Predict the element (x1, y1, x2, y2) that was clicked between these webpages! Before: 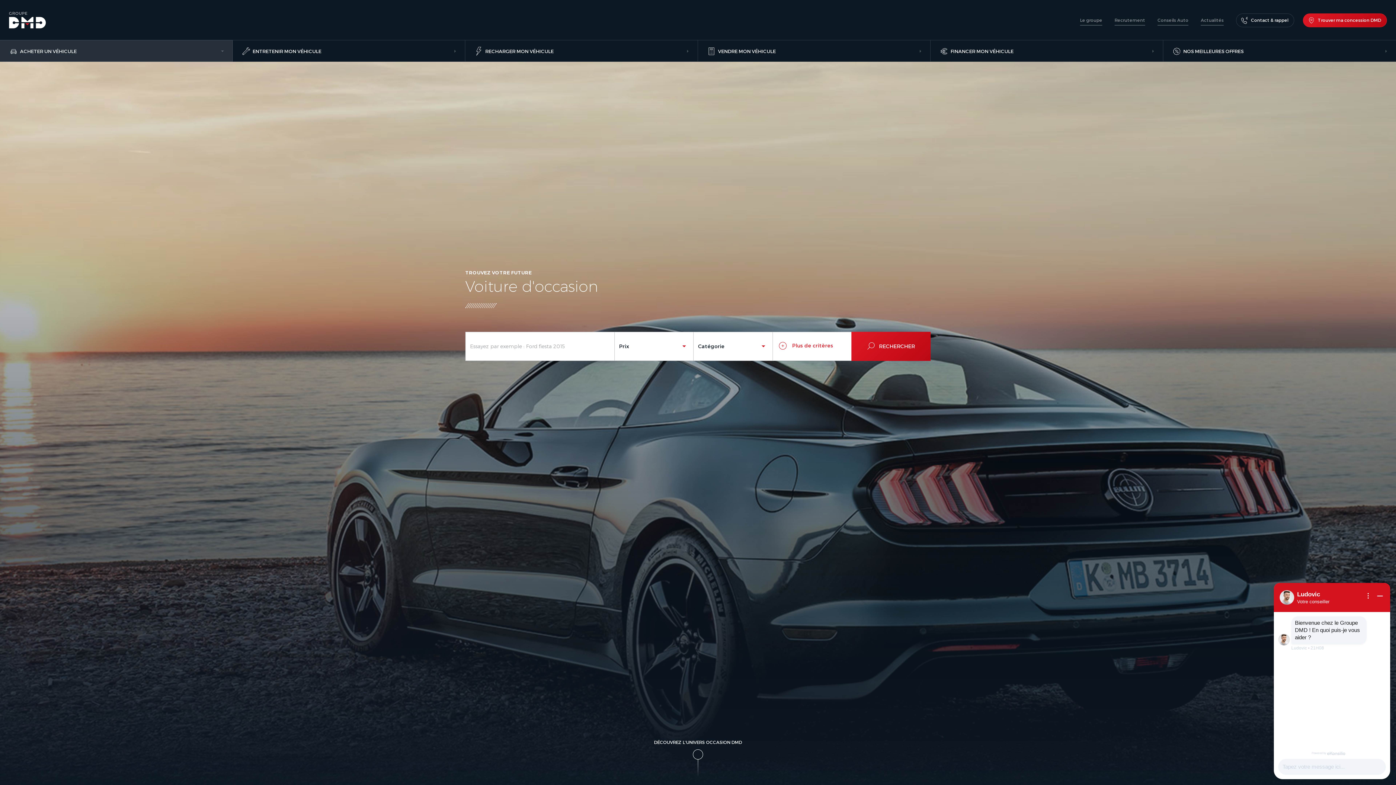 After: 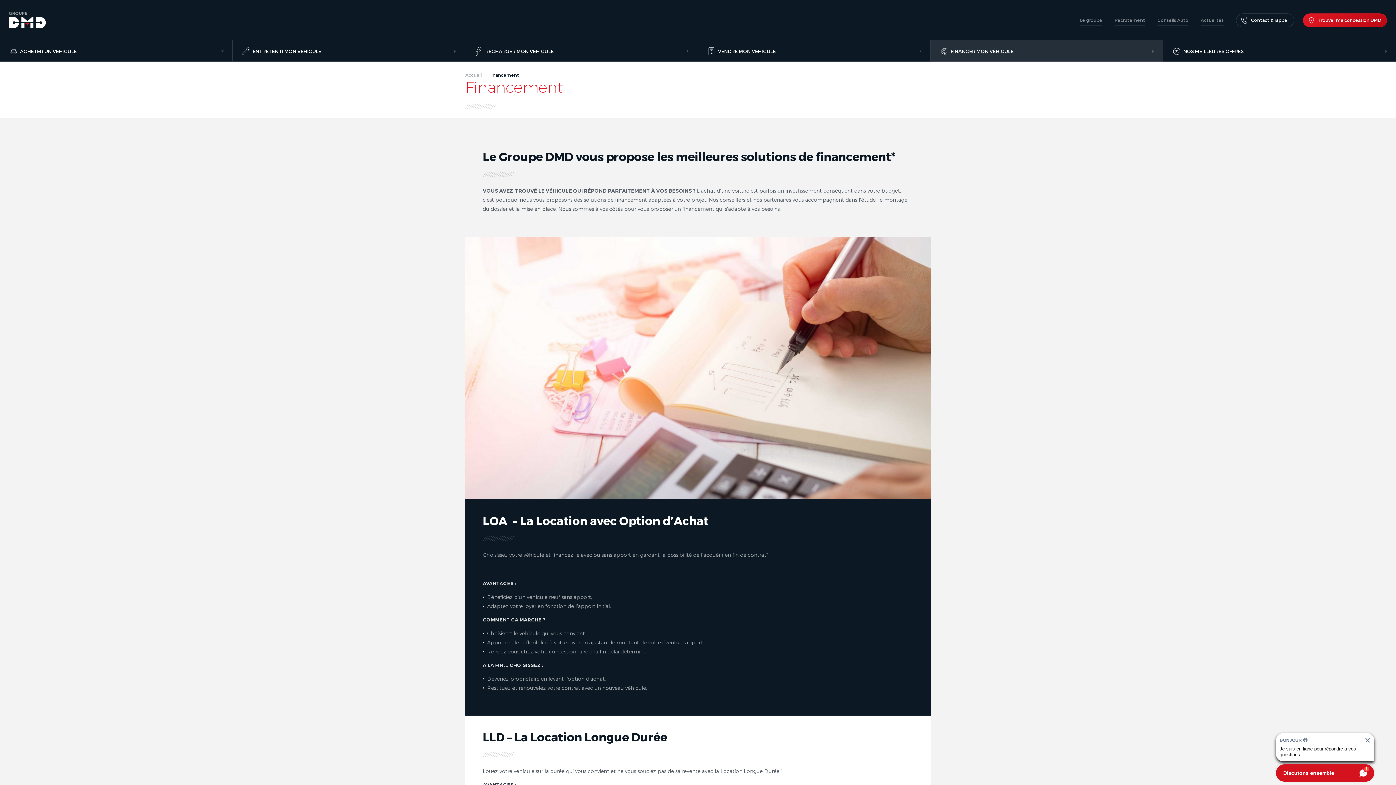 Action: bbox: (930, 40, 1163, 61) label: FINANCER MON VÉHICULE